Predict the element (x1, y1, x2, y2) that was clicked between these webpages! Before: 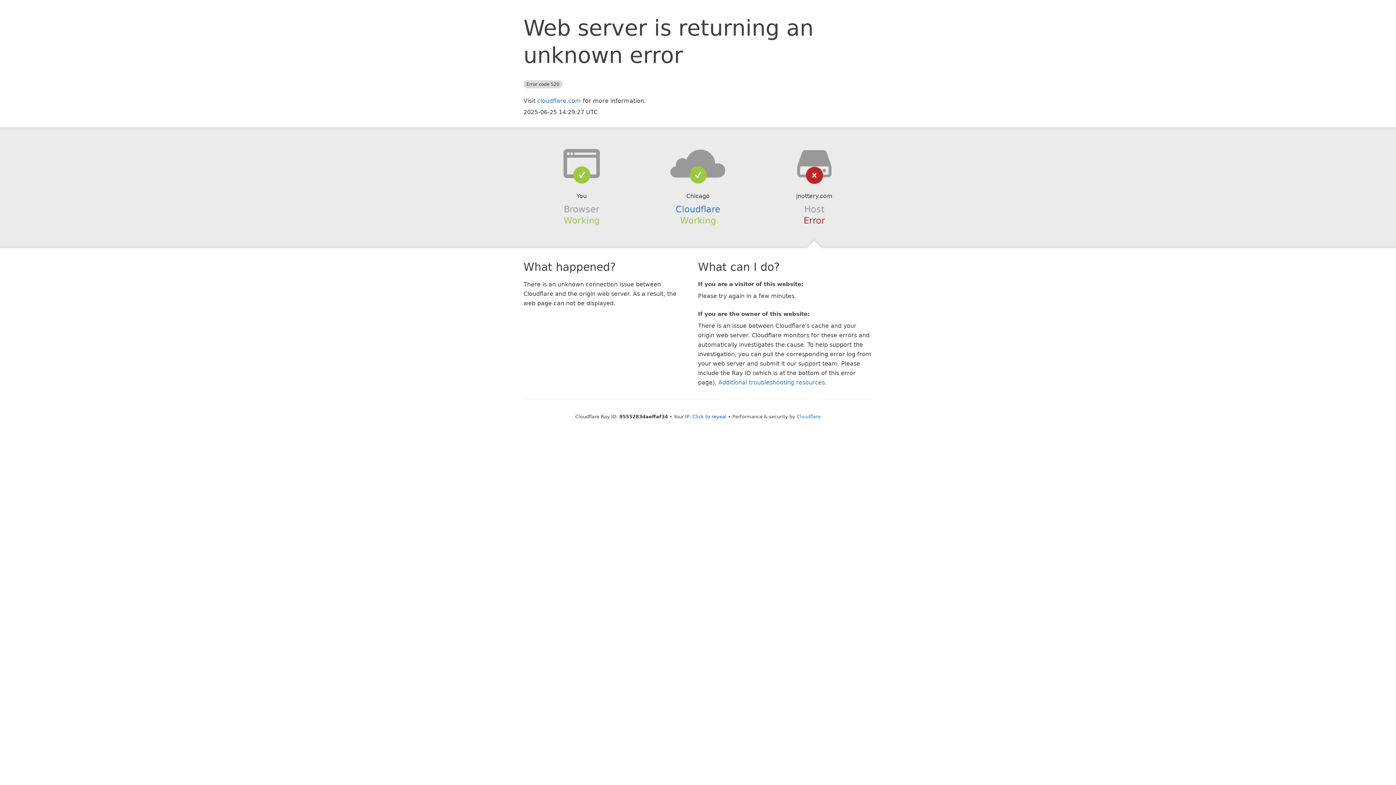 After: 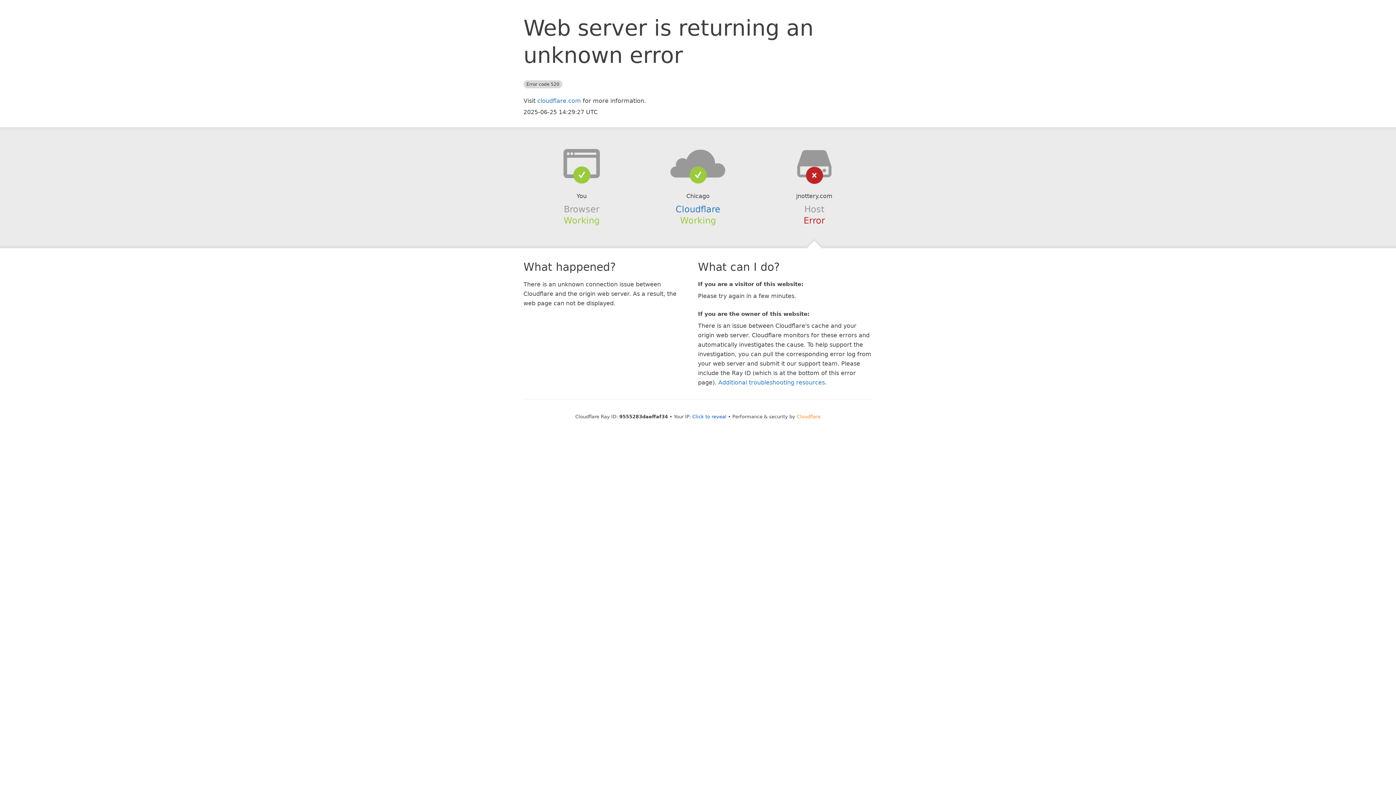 Action: label: Cloudflare bbox: (796, 414, 820, 419)